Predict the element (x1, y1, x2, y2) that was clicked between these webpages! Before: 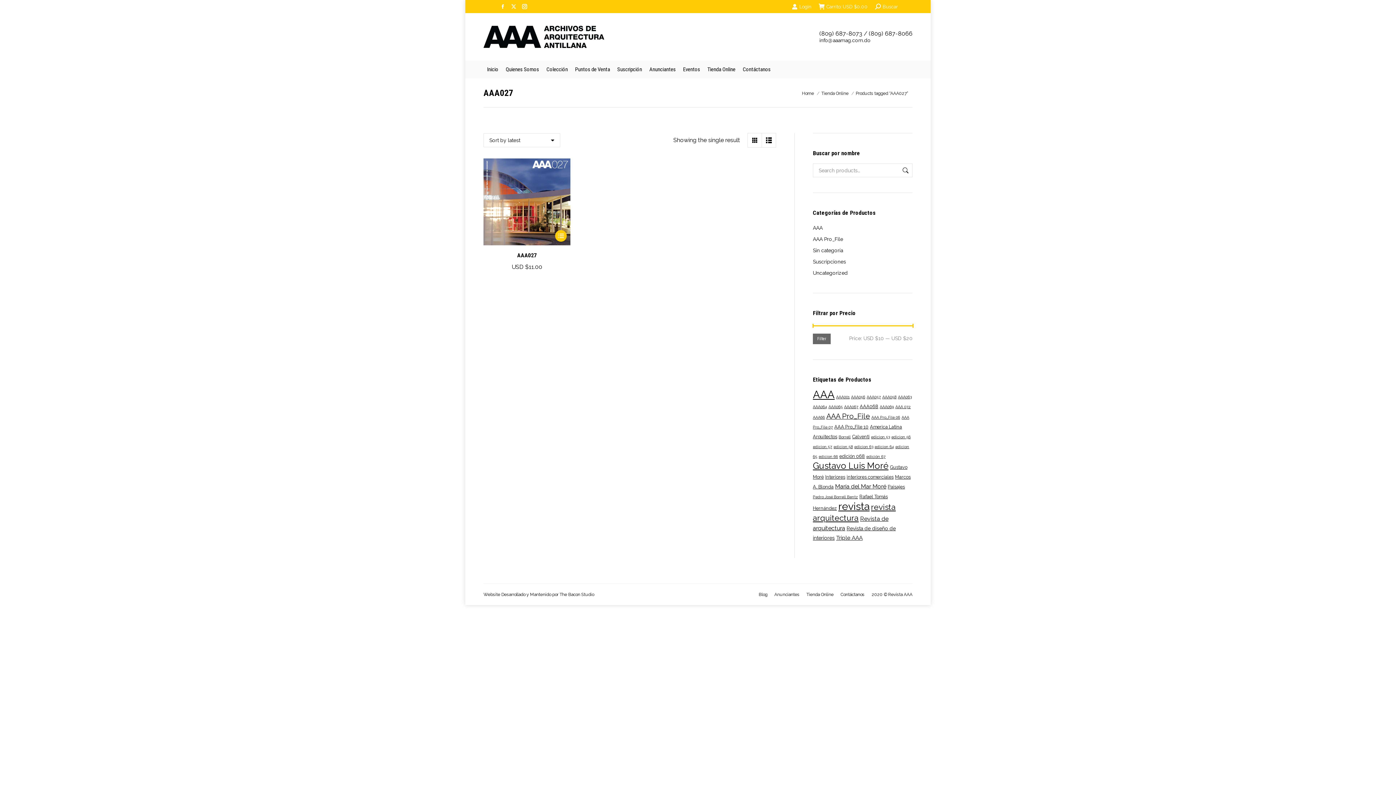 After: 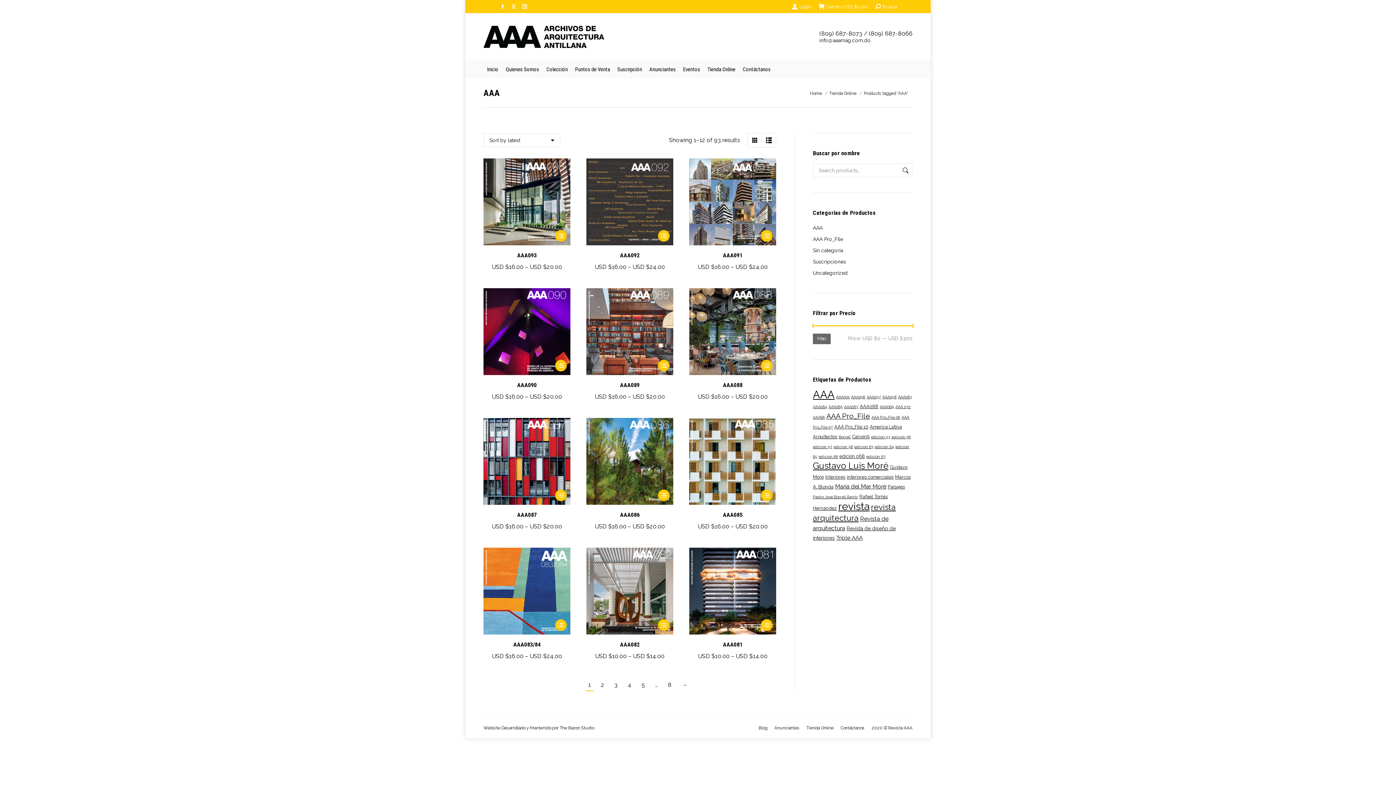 Action: label: AAA (93 products) bbox: (813, 388, 834, 401)